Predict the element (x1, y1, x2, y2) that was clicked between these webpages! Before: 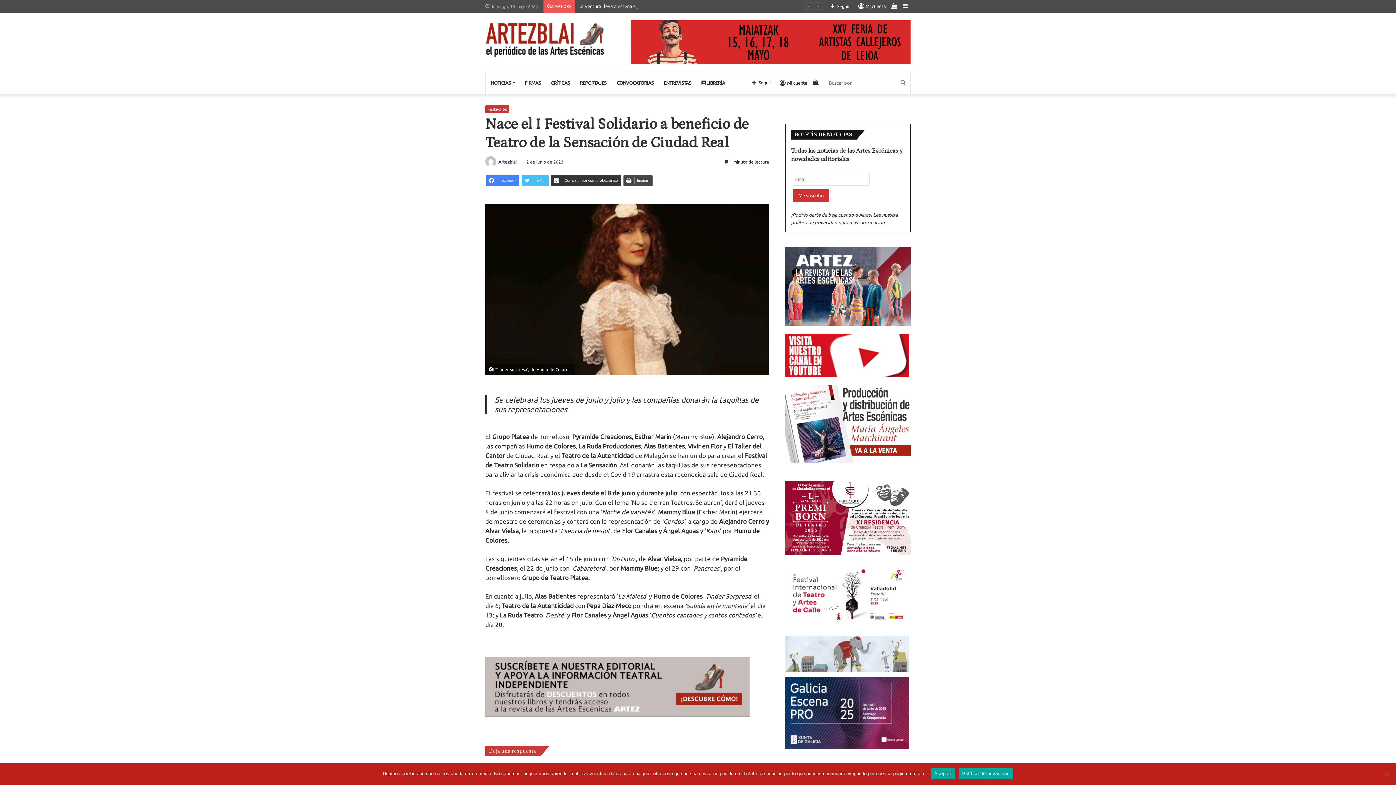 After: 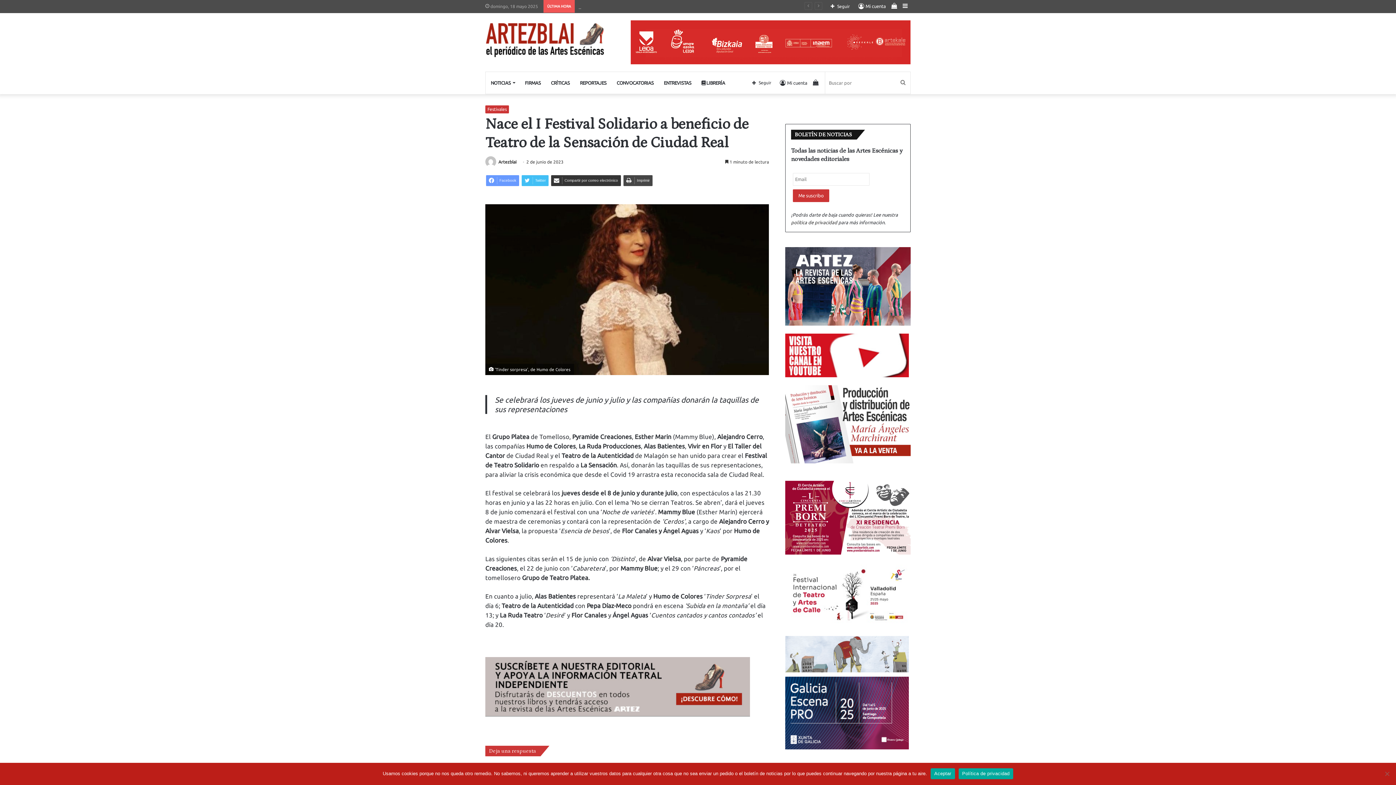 Action: bbox: (486, 175, 519, 186) label: Facebook